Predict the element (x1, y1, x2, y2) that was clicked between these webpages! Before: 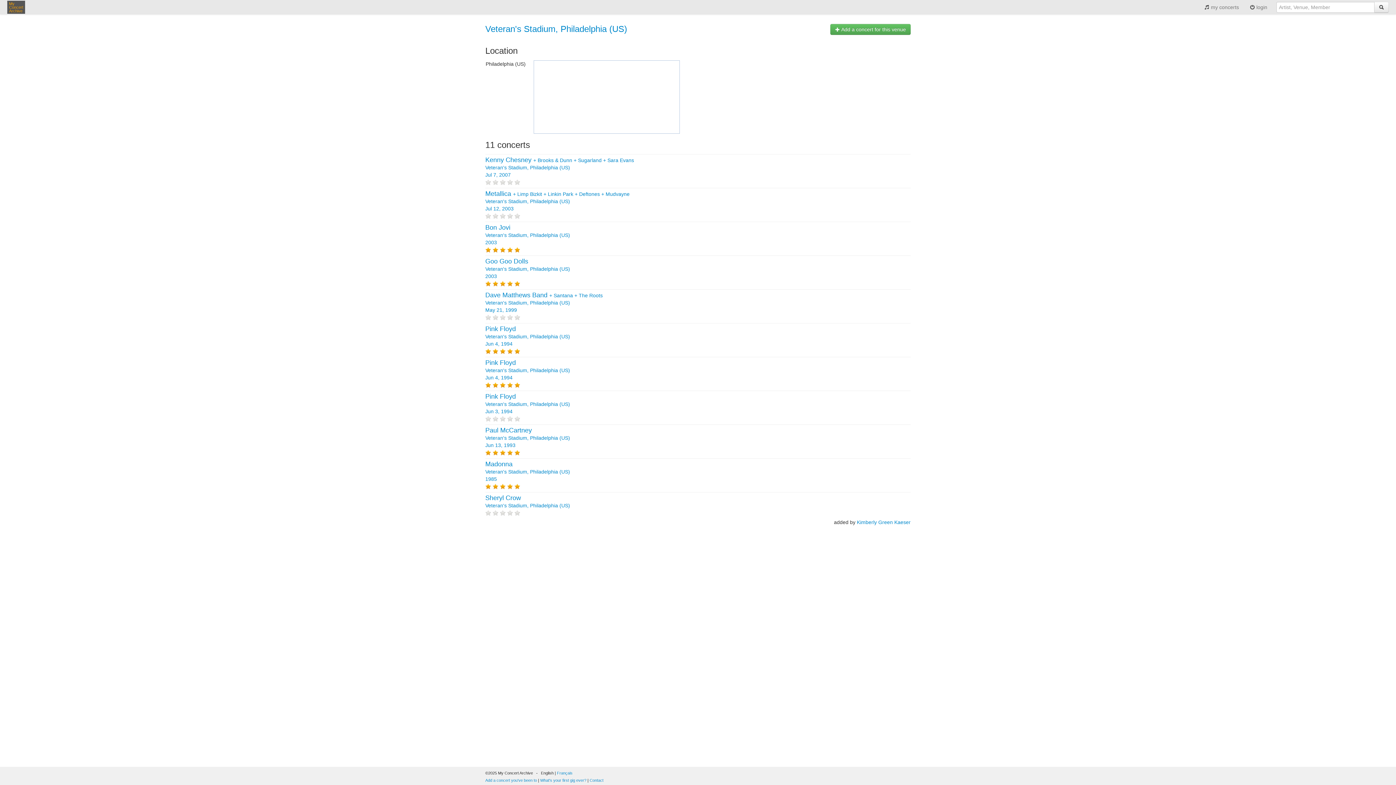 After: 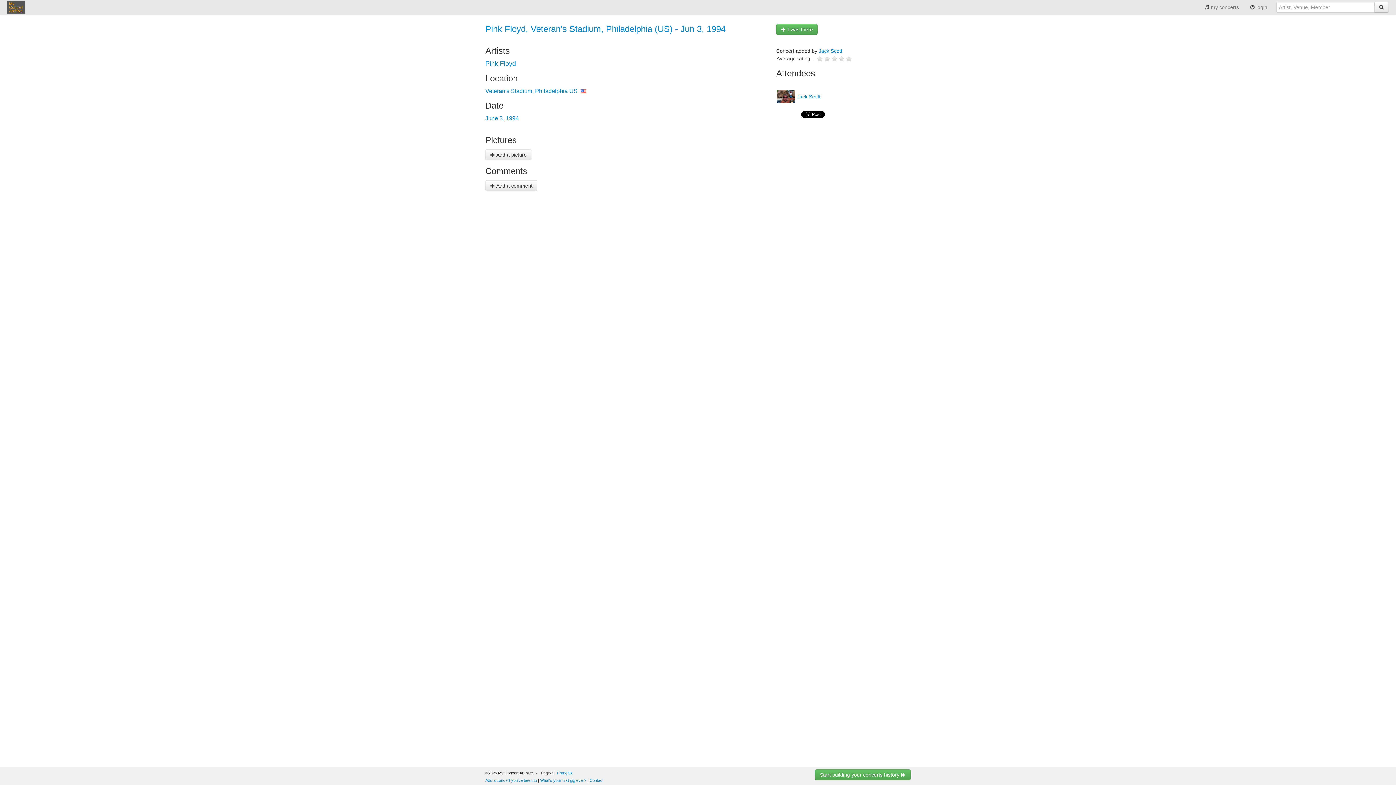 Action: label: Pink Floyd
Veteran's Stadium, Philadelphia (US)
Jun 3, 1994 bbox: (485, 394, 570, 414)